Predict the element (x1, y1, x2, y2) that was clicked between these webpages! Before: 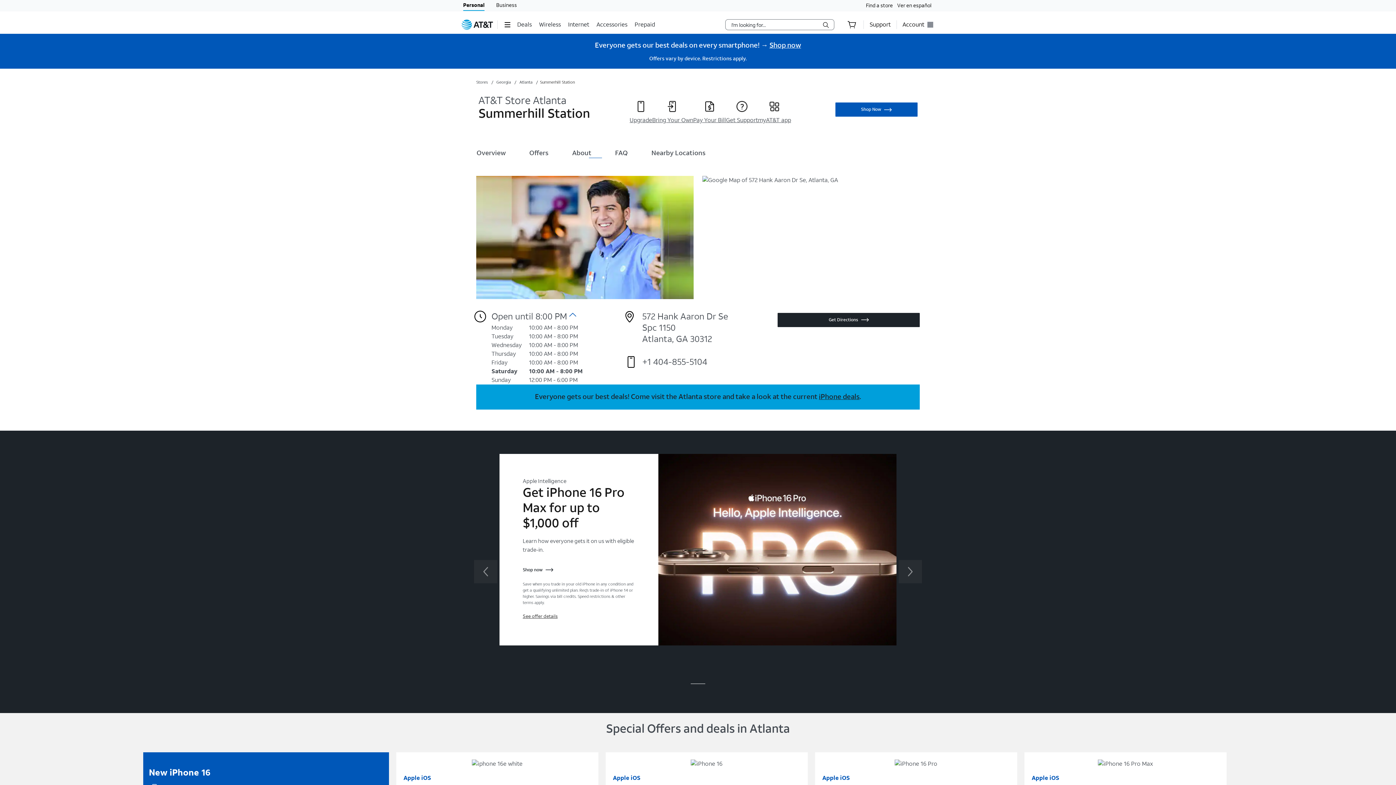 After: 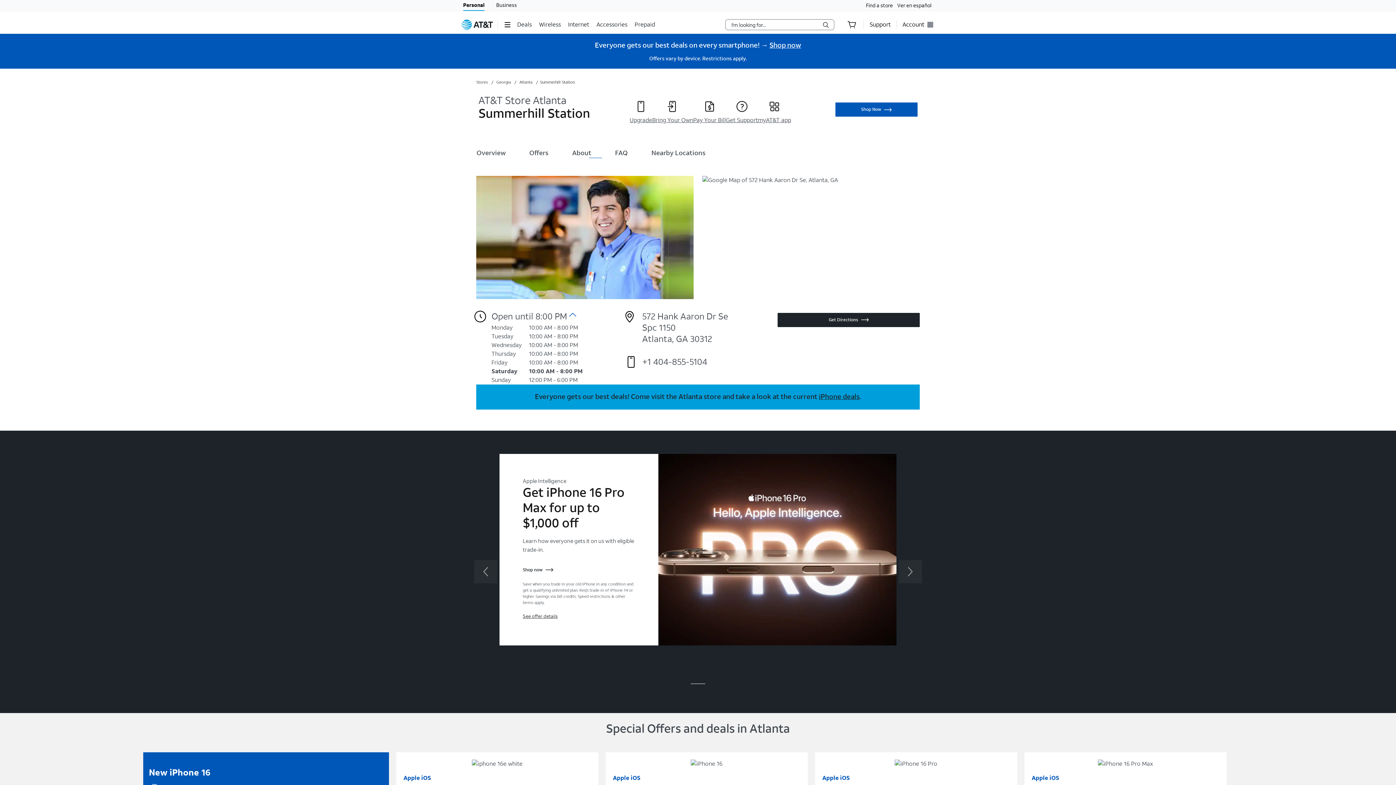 Action: label: FAQ section bbox: (615, 142, 628, 164)